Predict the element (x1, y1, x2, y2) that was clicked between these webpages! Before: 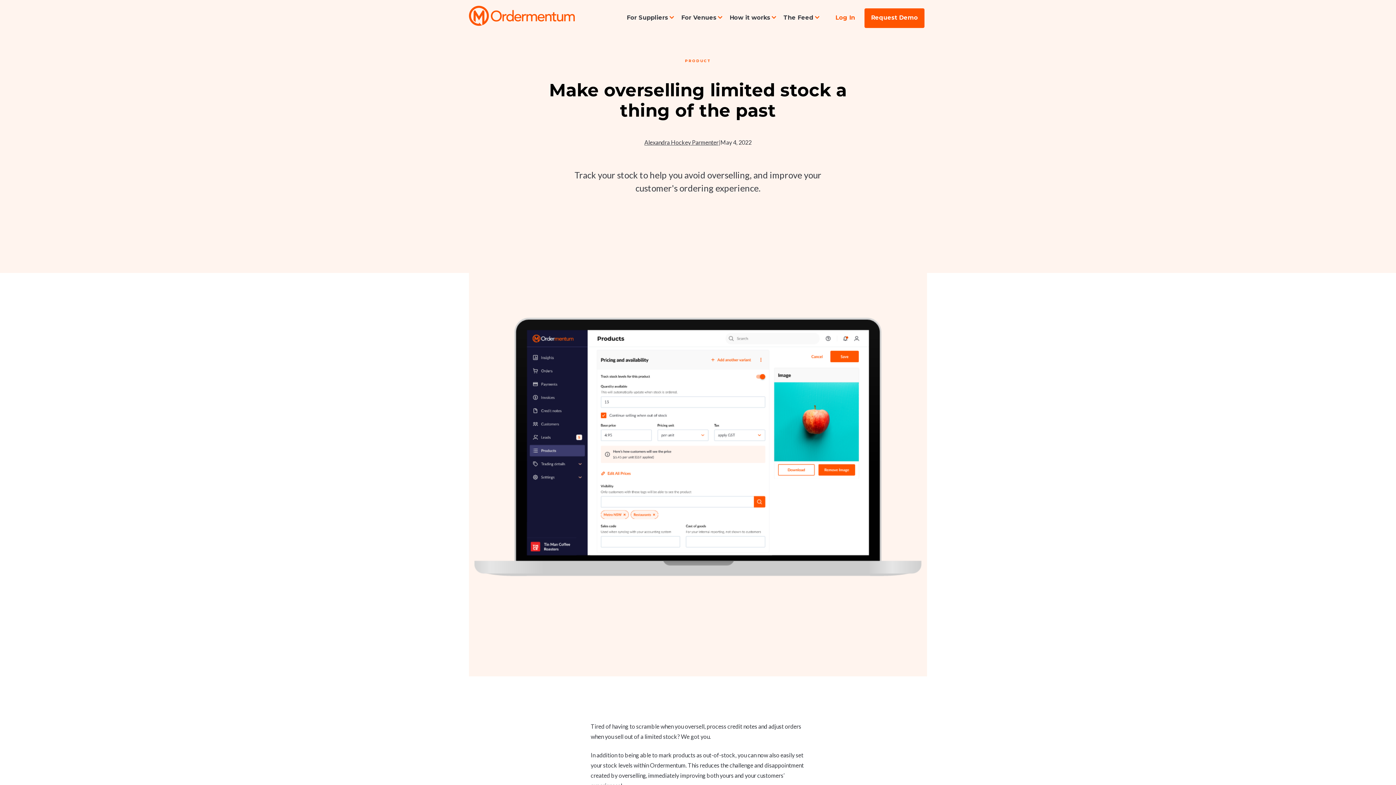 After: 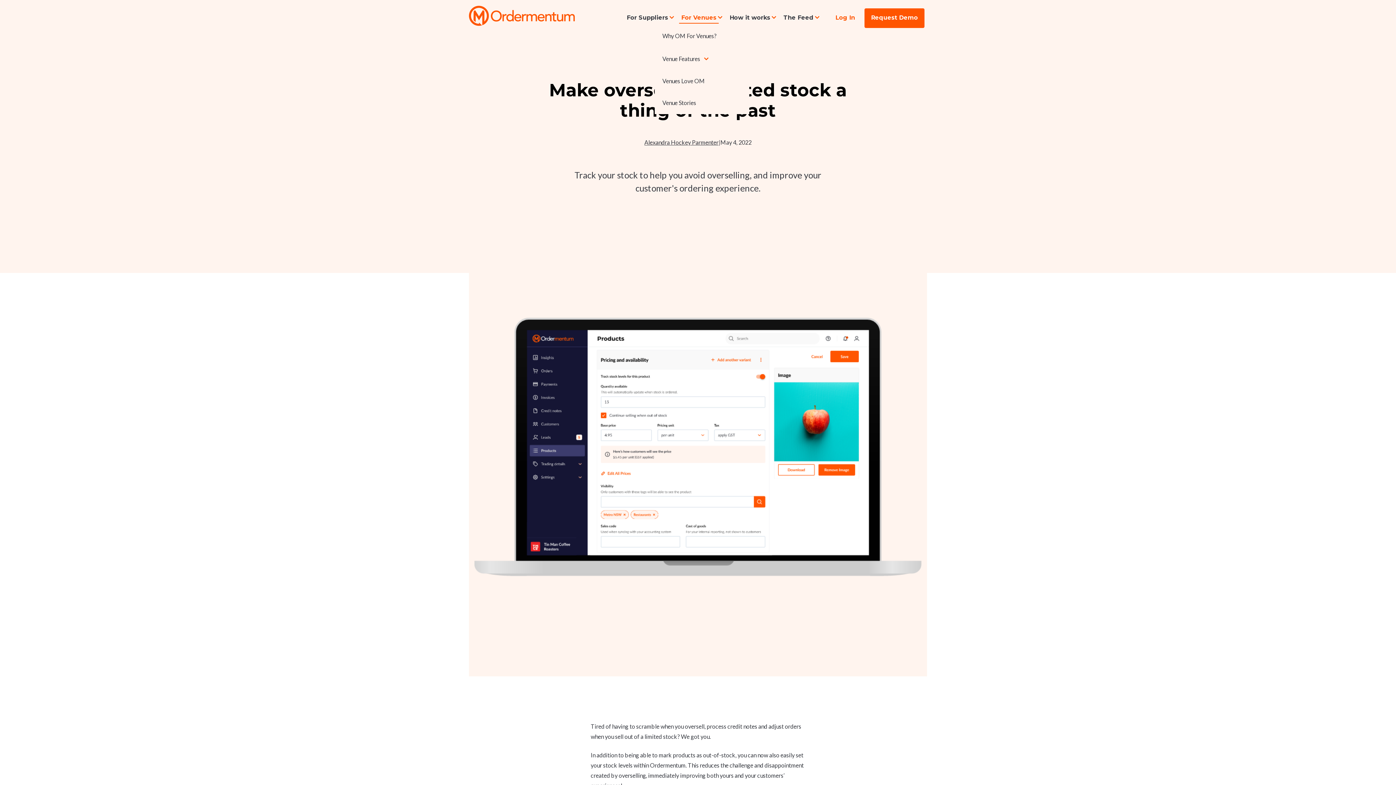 Action: label: For Venues bbox: (679, 12, 718, 23)